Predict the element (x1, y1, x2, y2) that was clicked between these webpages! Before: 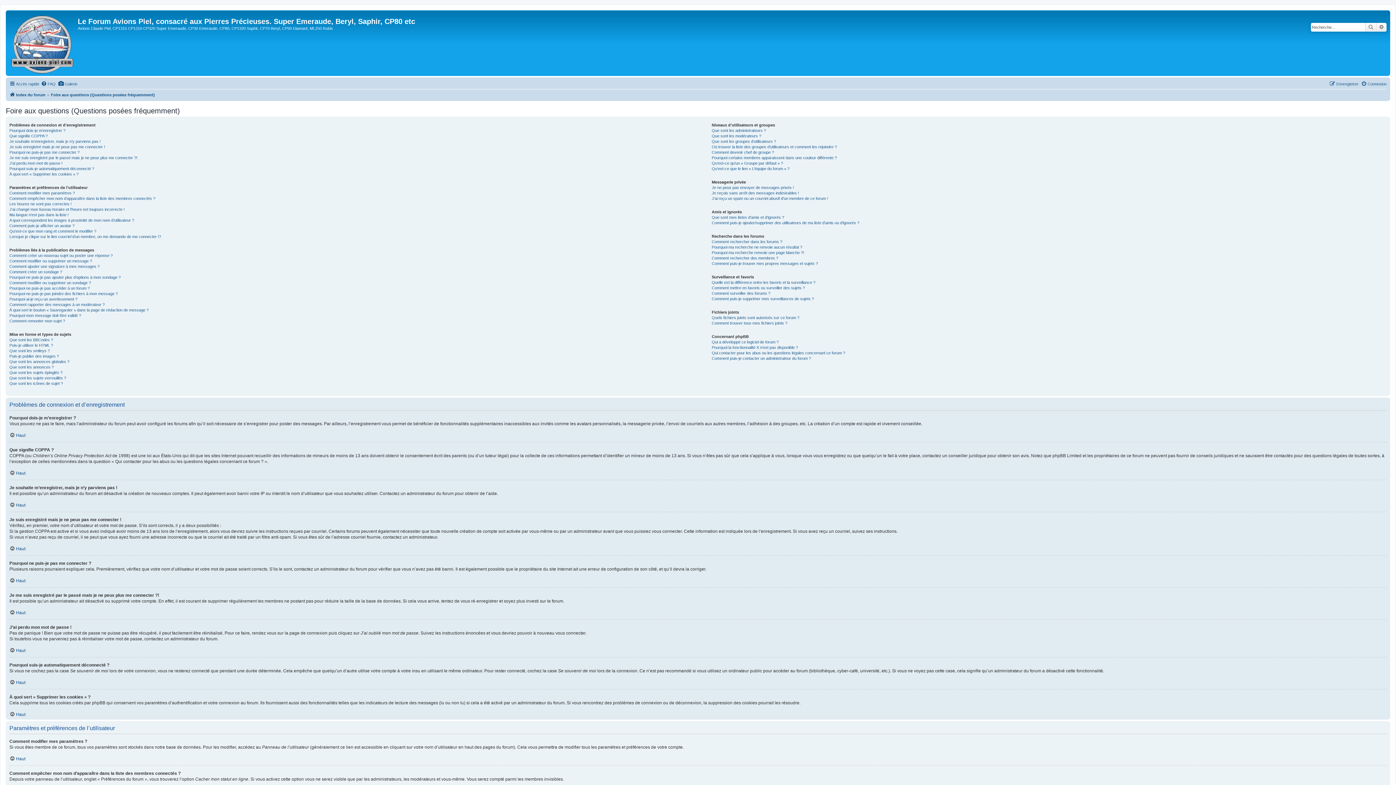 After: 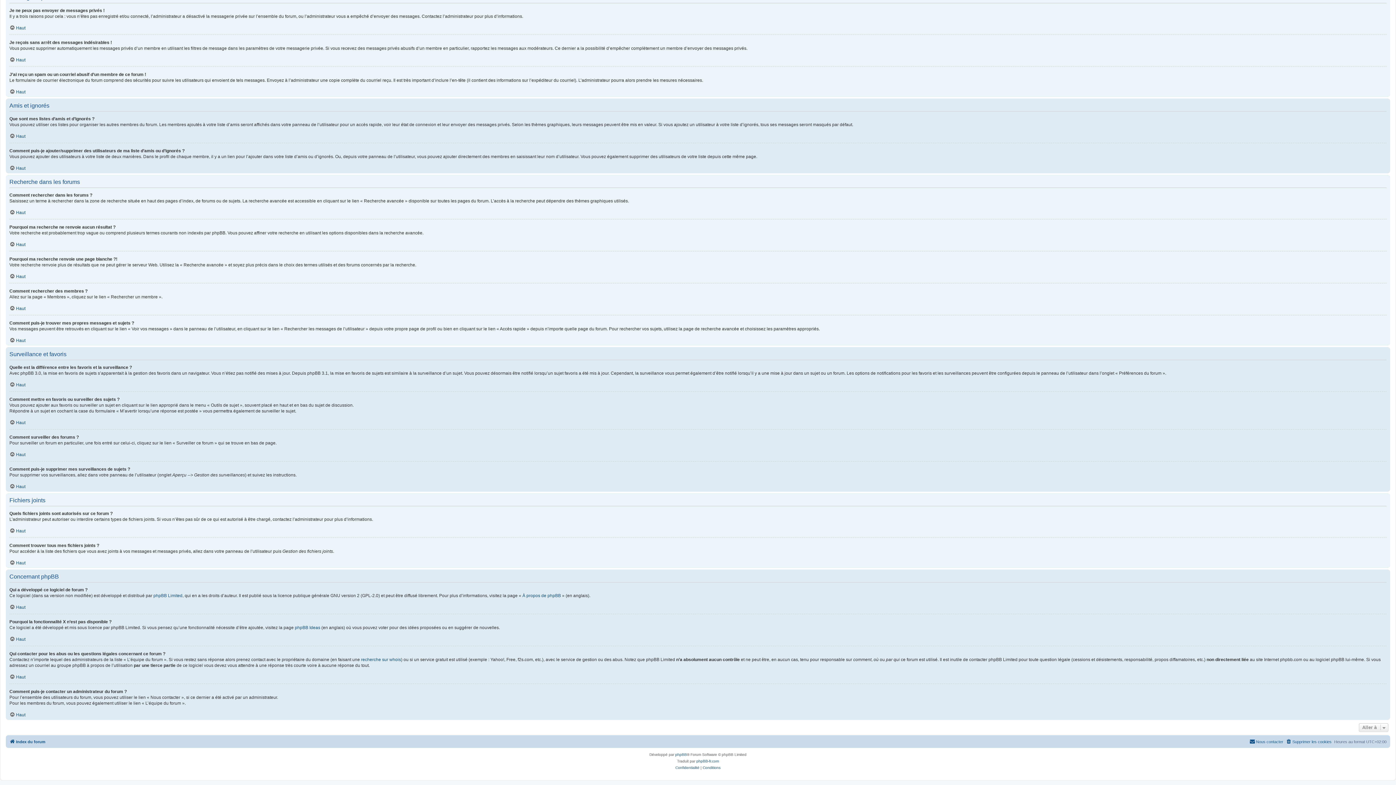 Action: bbox: (711, 350, 845, 356) label: Qui contacter pour les abus ou les questions légales concernant ce forum ?